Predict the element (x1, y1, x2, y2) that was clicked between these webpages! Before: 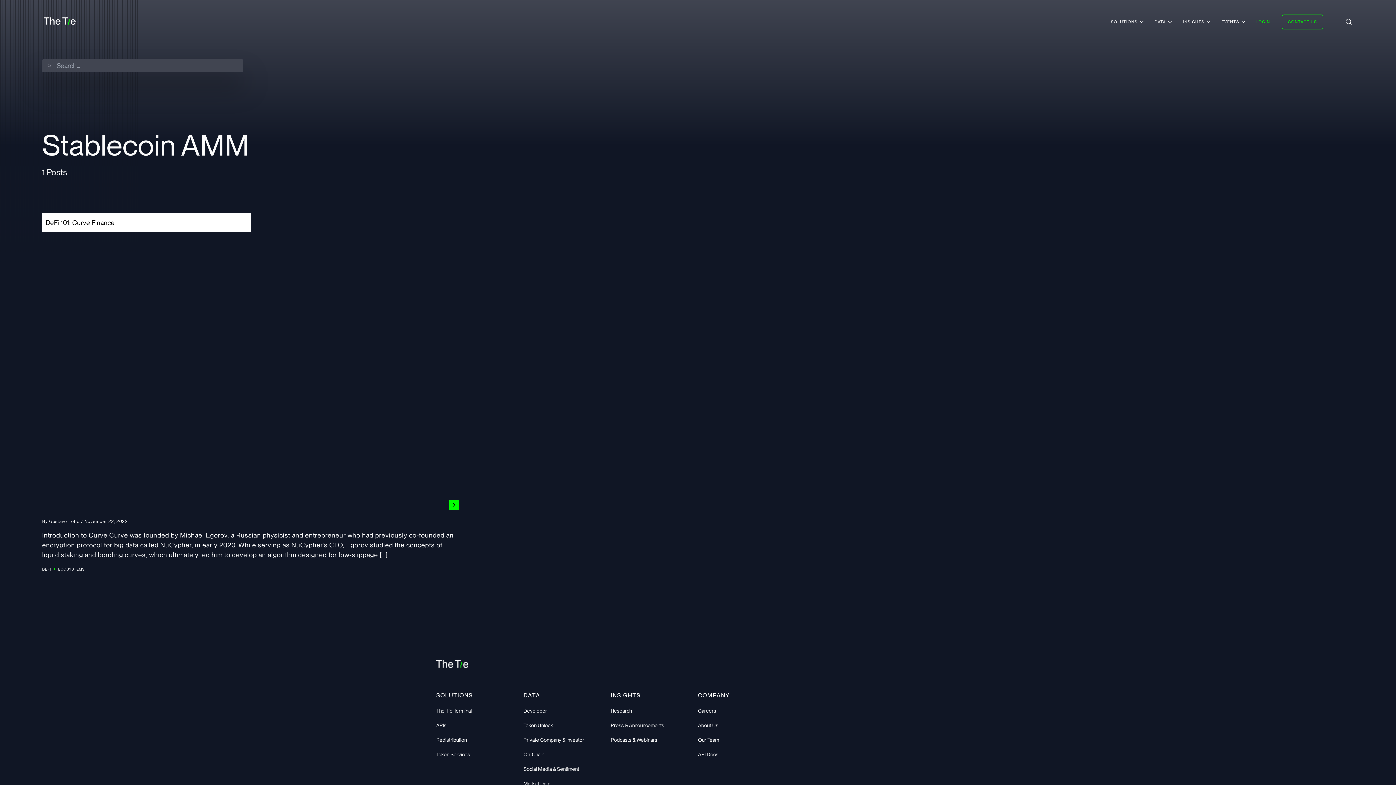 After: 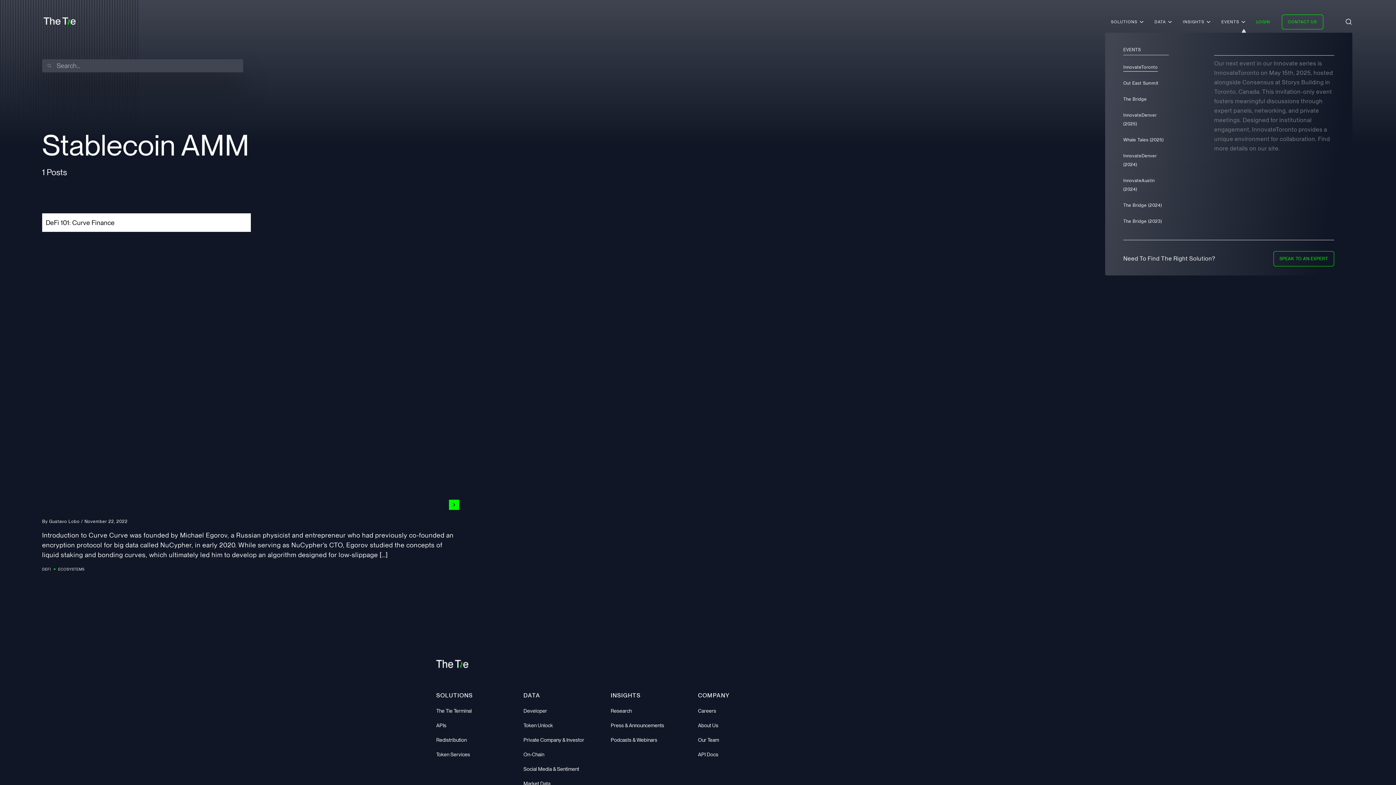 Action: bbox: (1221, 19, 1239, 24) label: EVENTS